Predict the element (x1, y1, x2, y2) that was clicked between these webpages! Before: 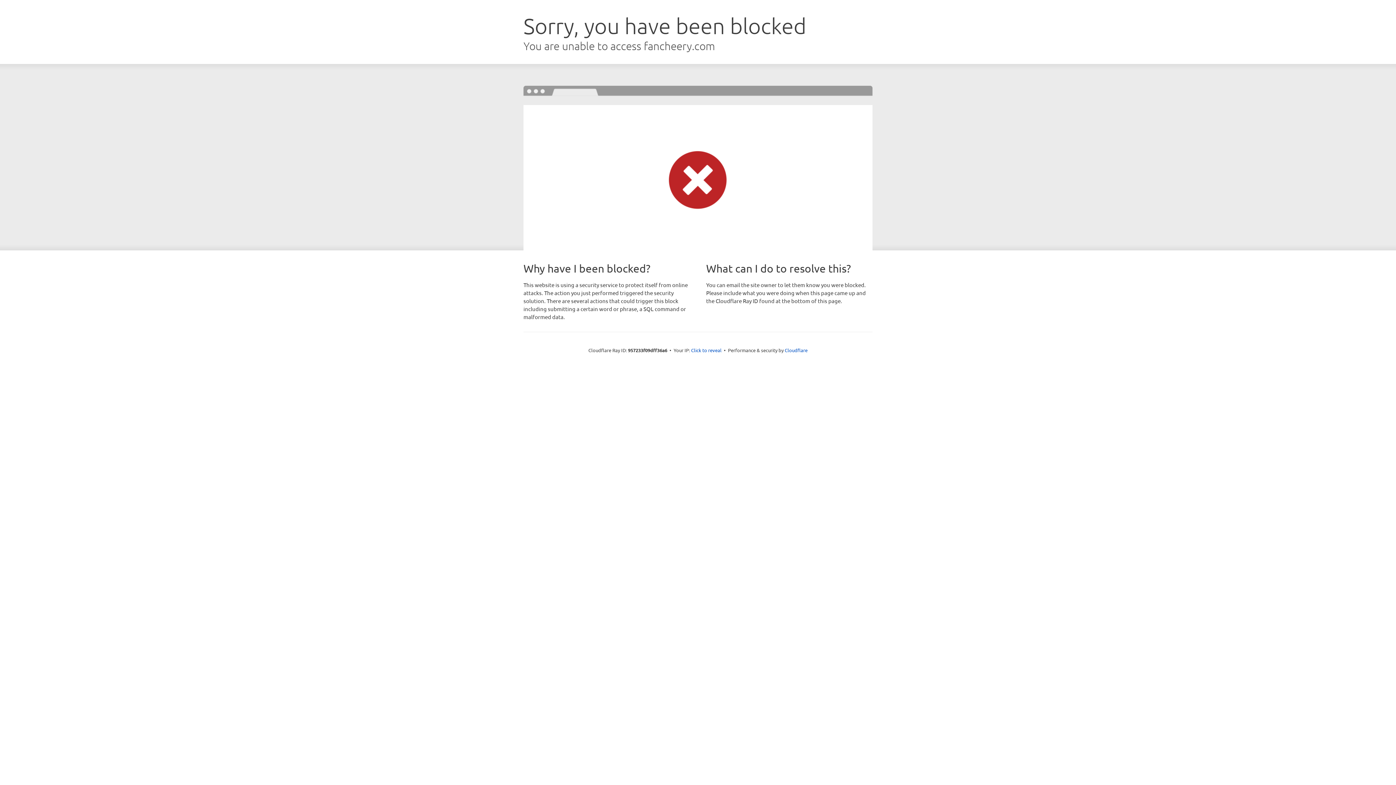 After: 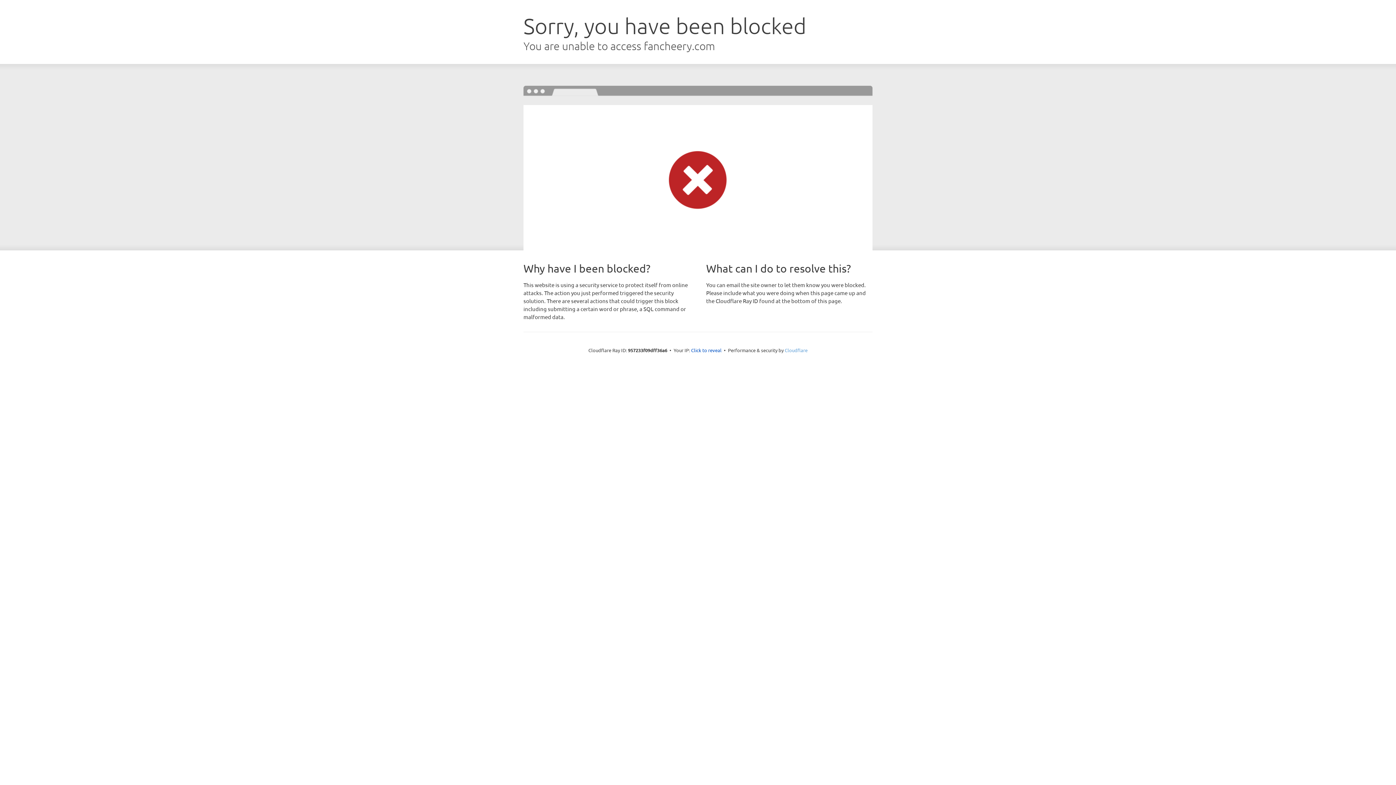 Action: bbox: (784, 347, 807, 353) label: Cloudflare